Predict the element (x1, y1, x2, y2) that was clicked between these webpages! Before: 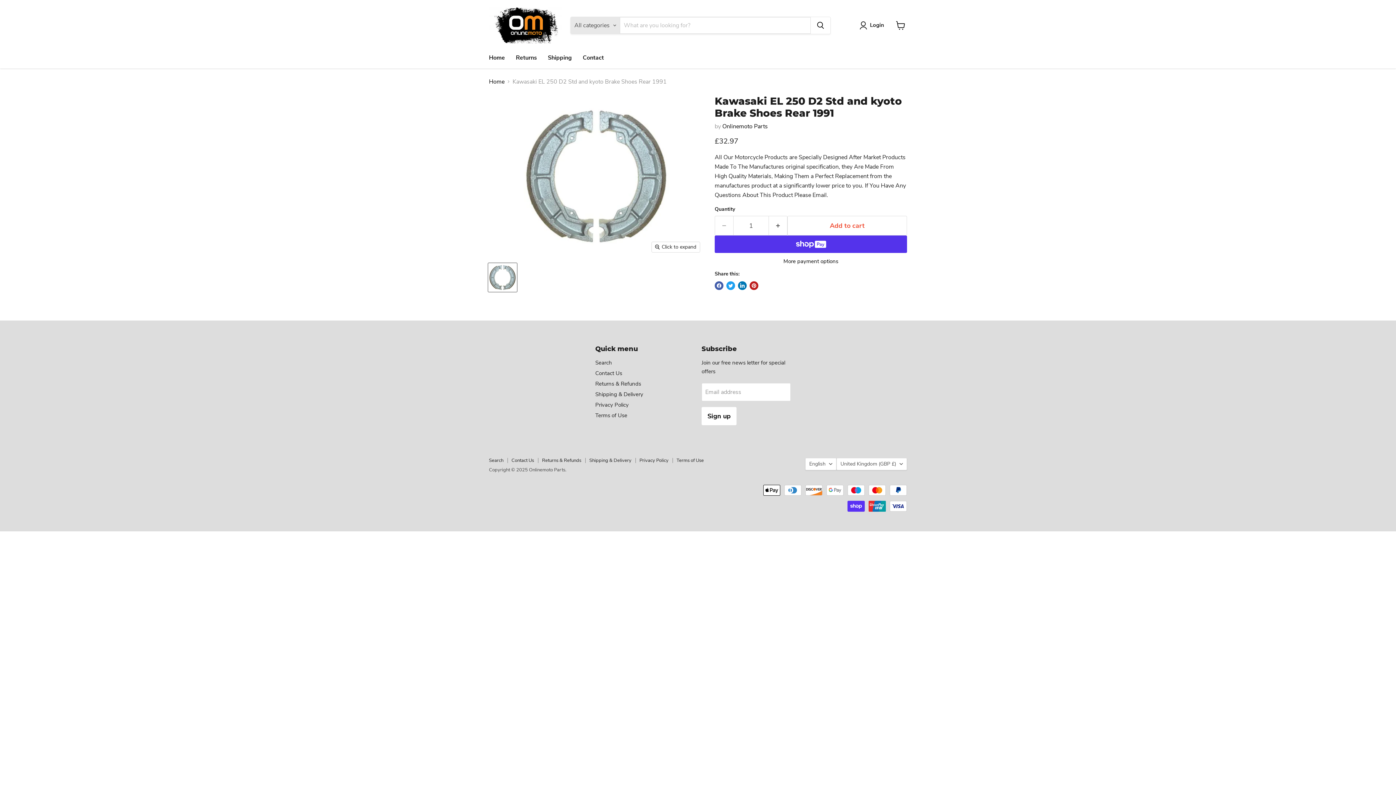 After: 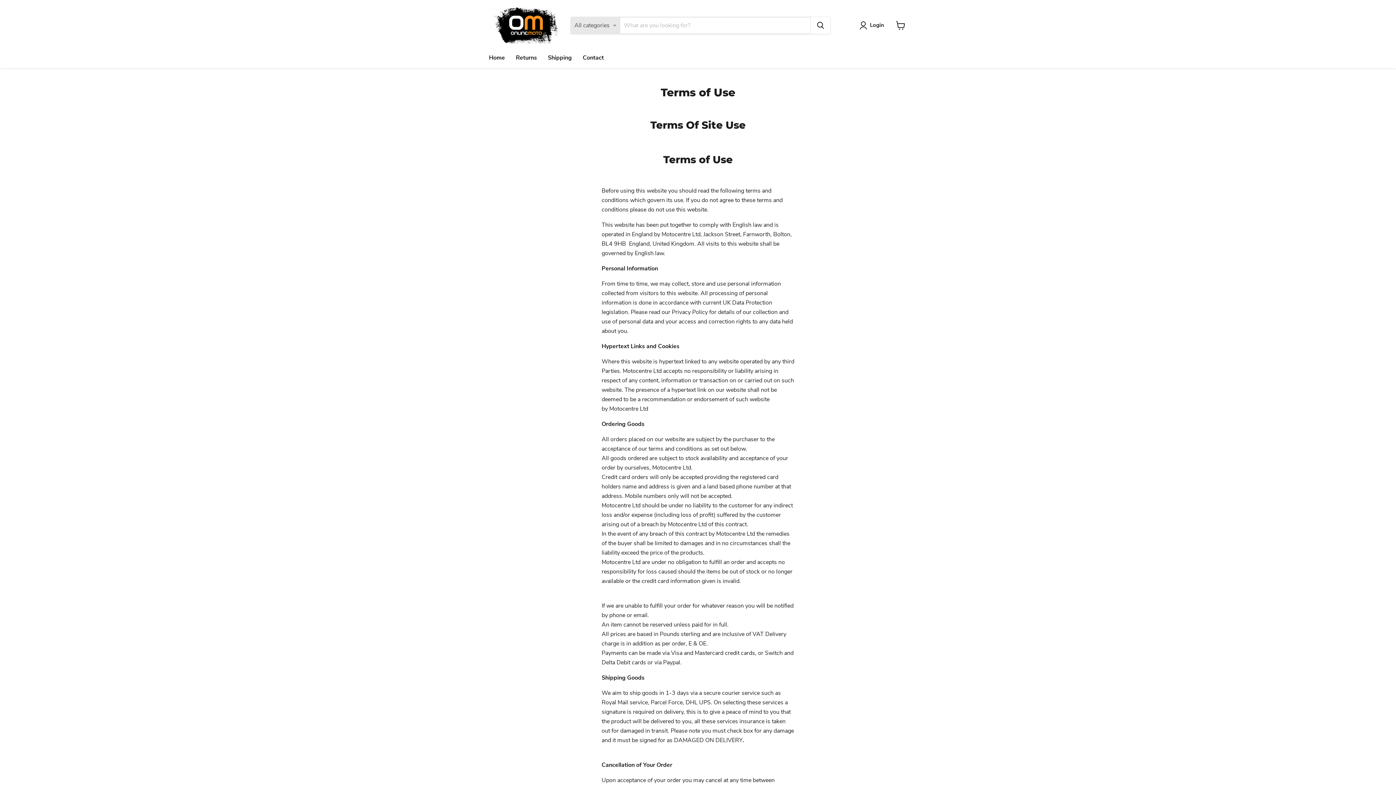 Action: bbox: (676, 457, 704, 463) label: Terms of Use